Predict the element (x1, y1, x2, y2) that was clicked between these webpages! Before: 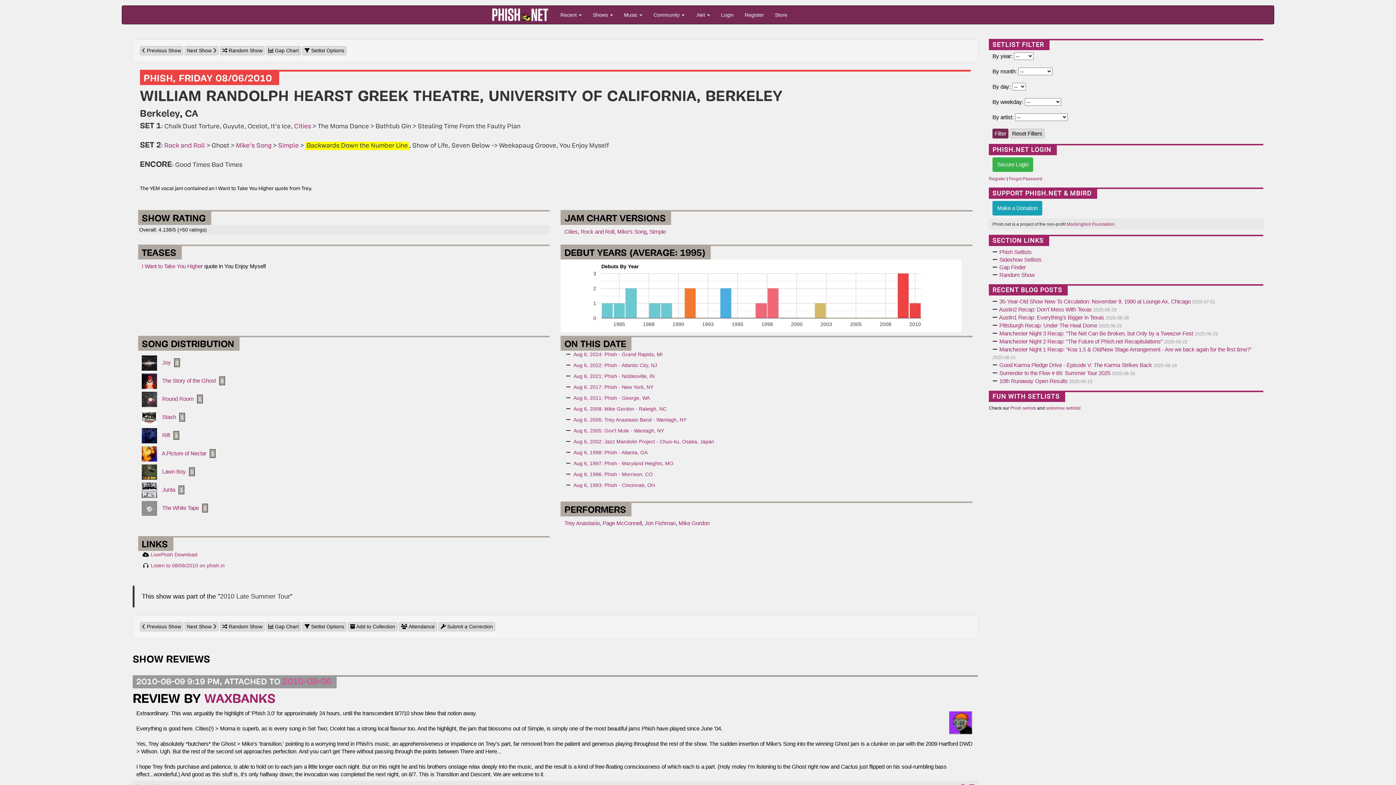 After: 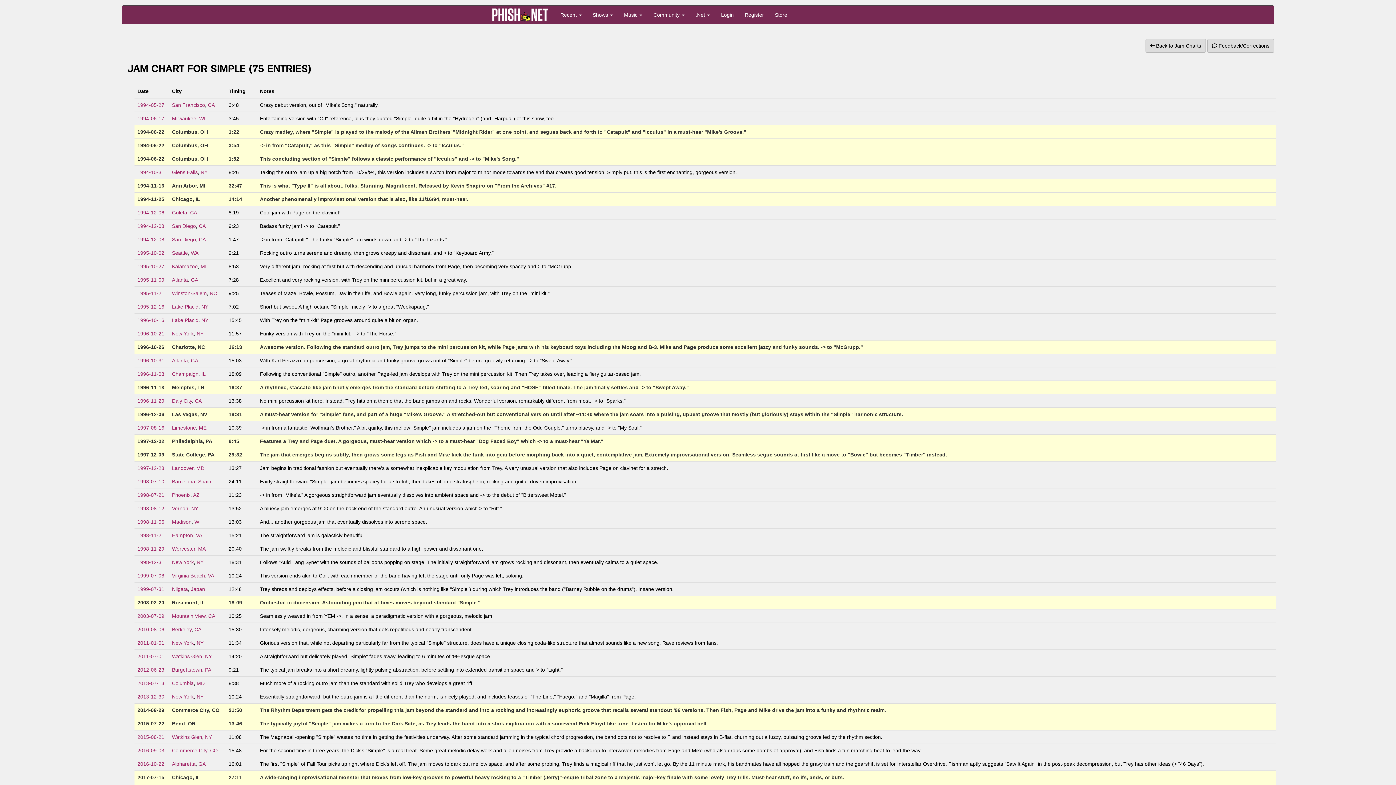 Action: label: Simple bbox: (649, 228, 665, 234)